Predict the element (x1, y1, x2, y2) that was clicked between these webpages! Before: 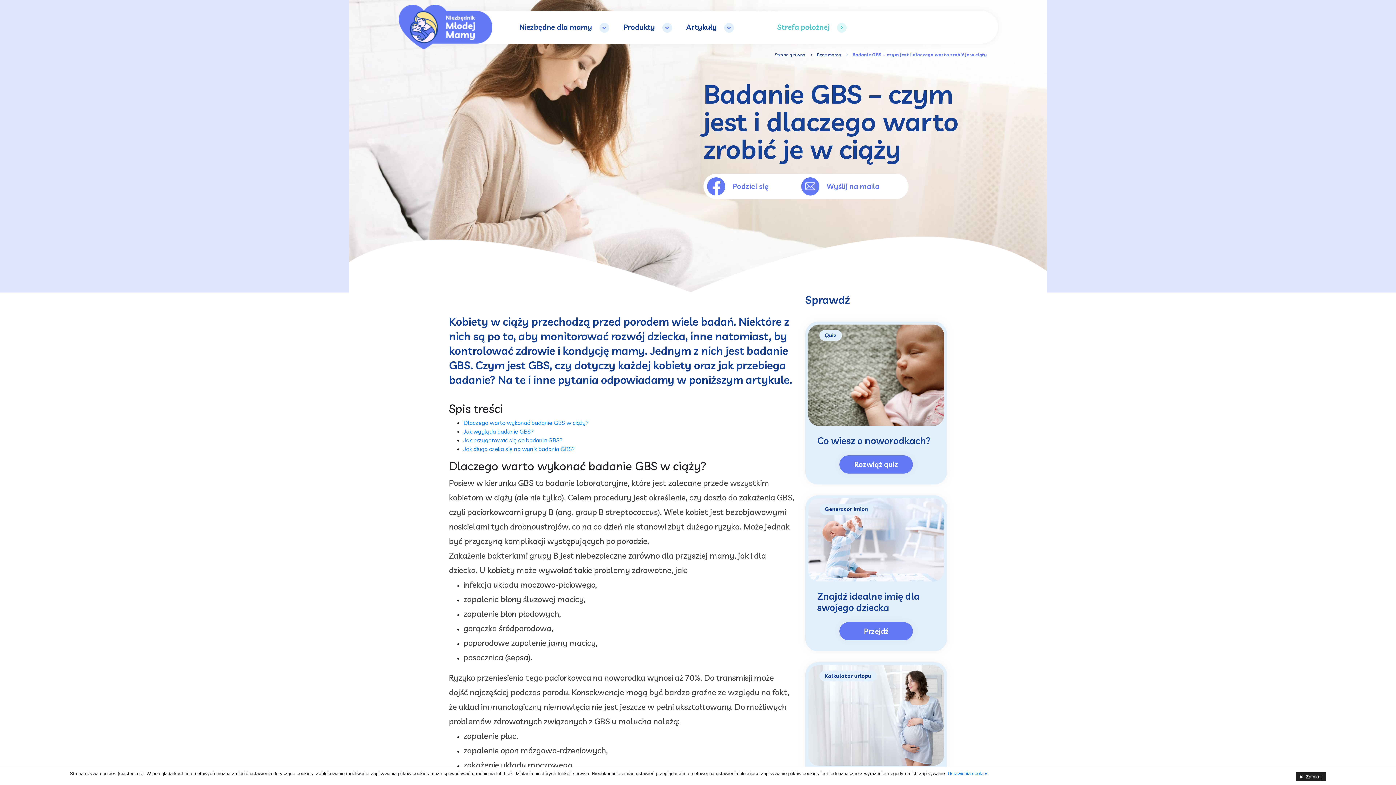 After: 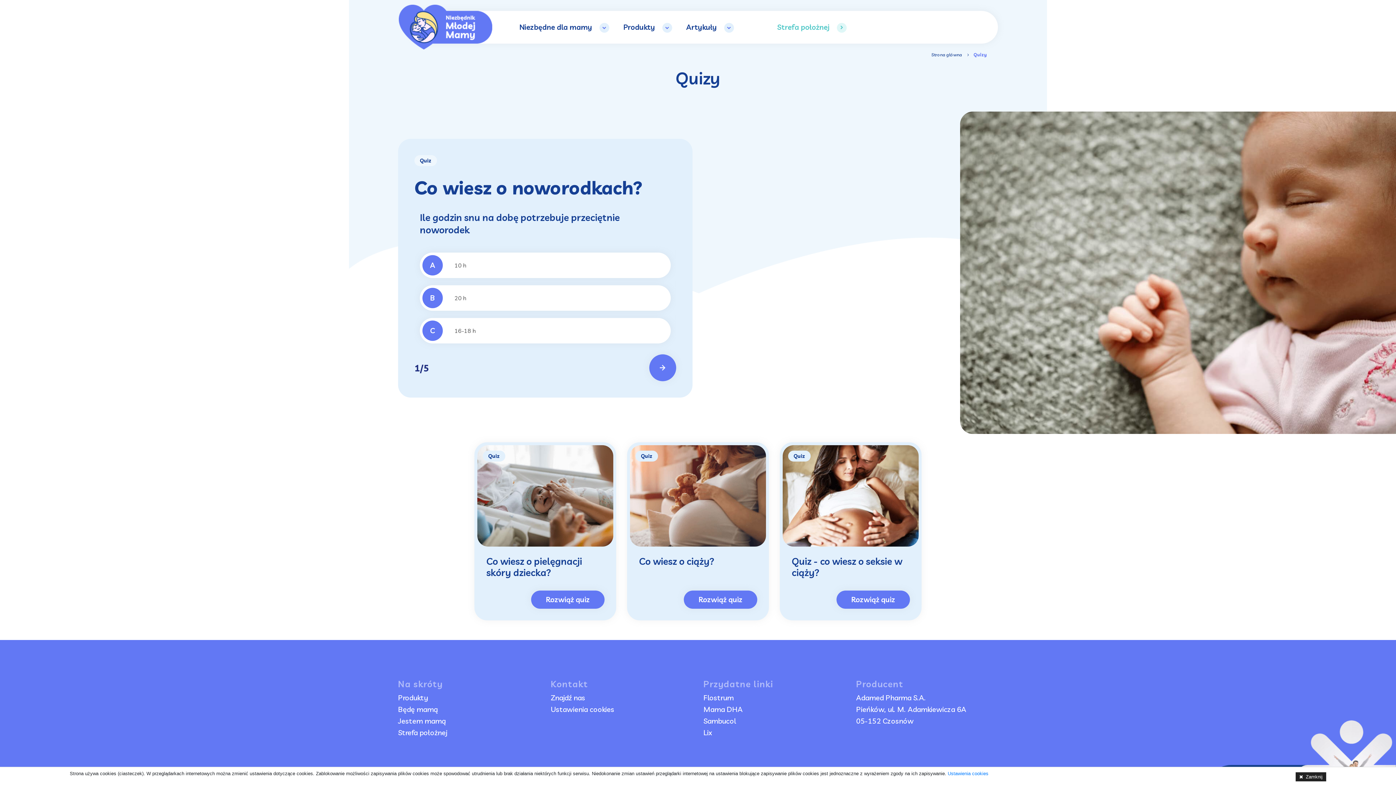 Action: bbox: (817, 435, 931, 447) label: Co wiesz o noworodkach?